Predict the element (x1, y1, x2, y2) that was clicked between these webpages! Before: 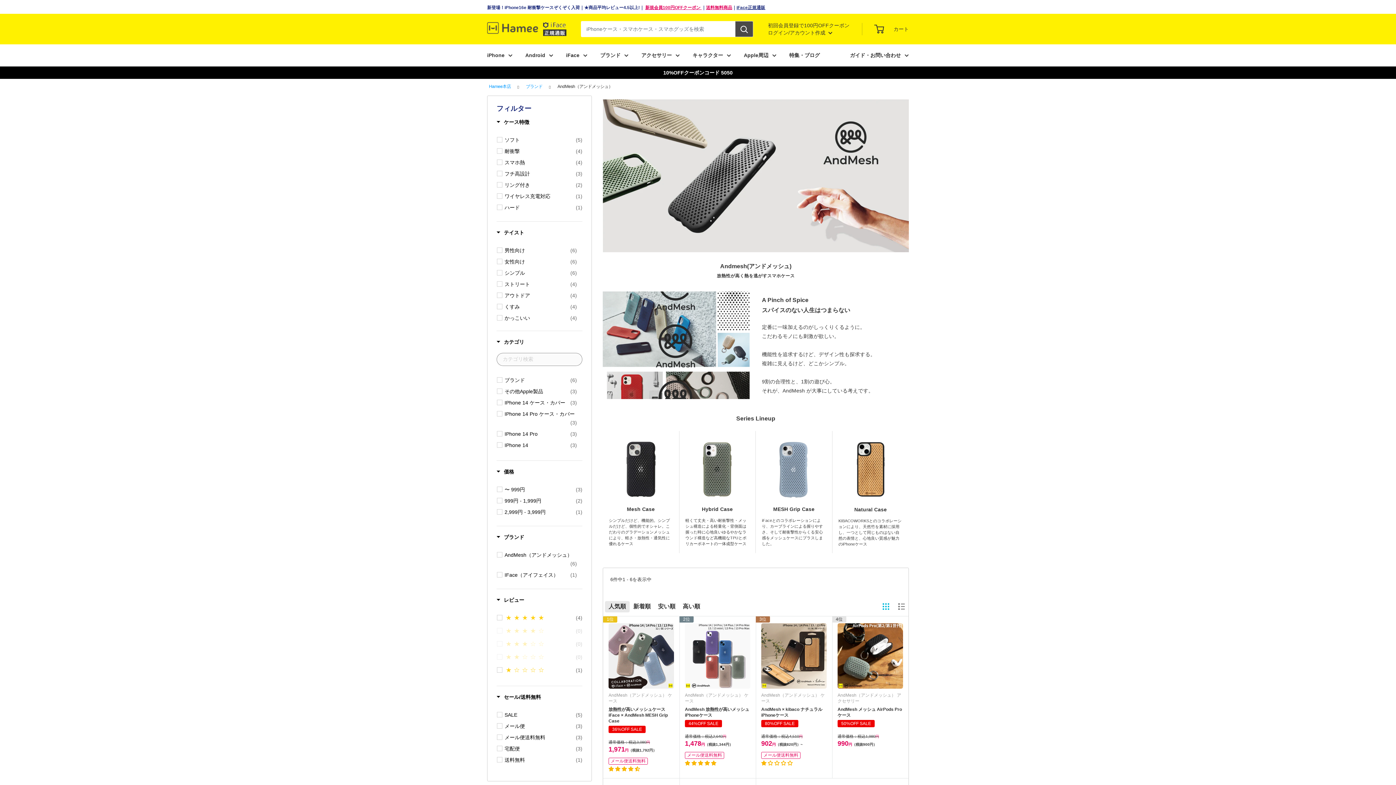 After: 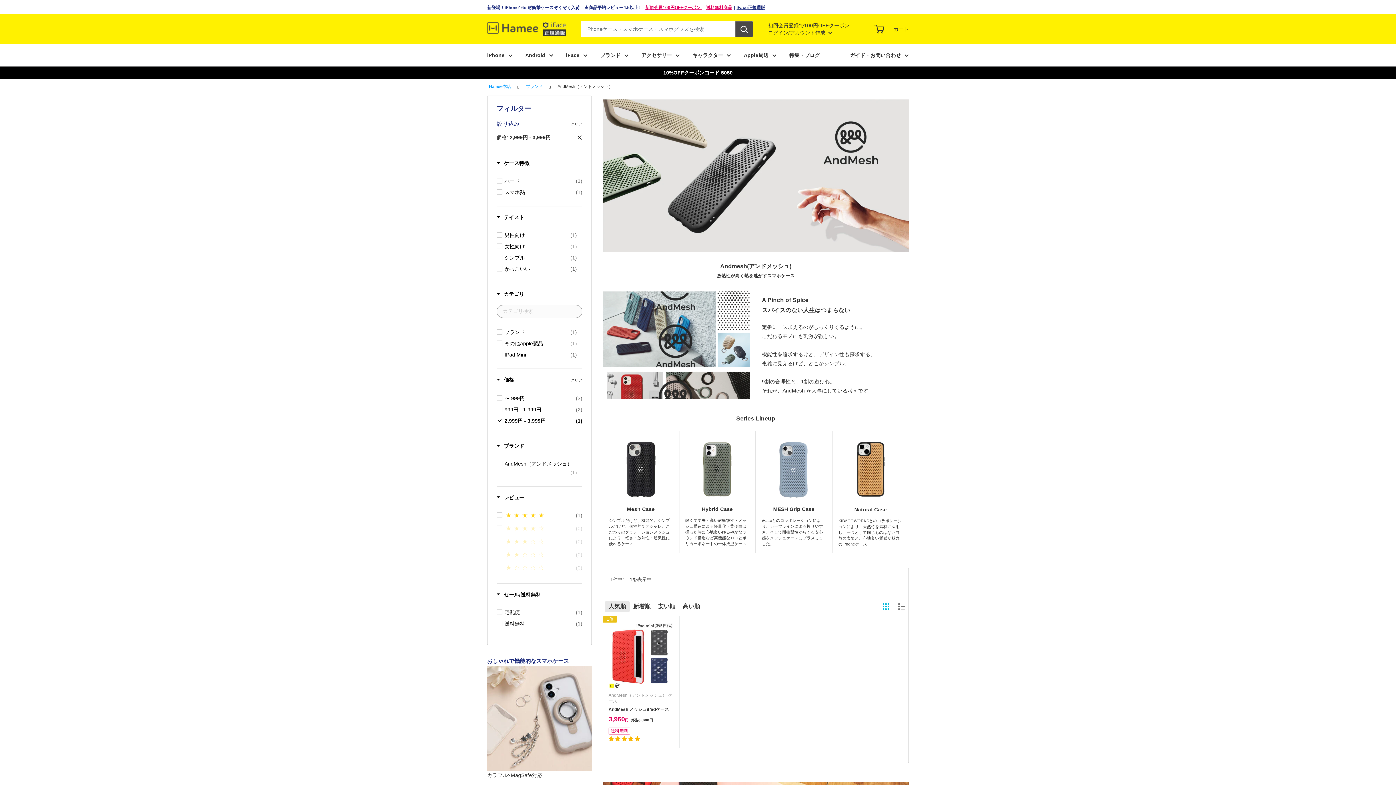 Action: label: 2,999円 - 3,999円
(1) bbox: (504, 508, 582, 516)